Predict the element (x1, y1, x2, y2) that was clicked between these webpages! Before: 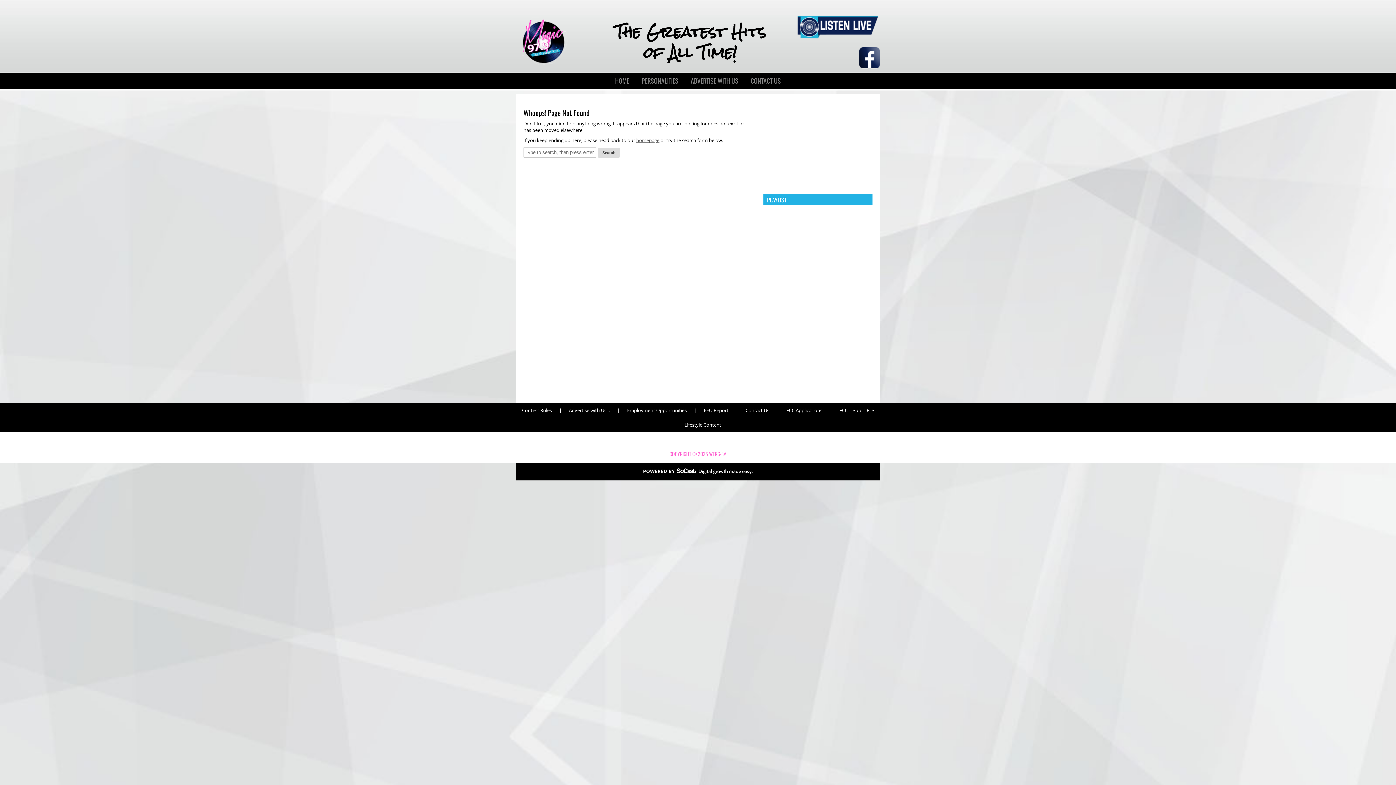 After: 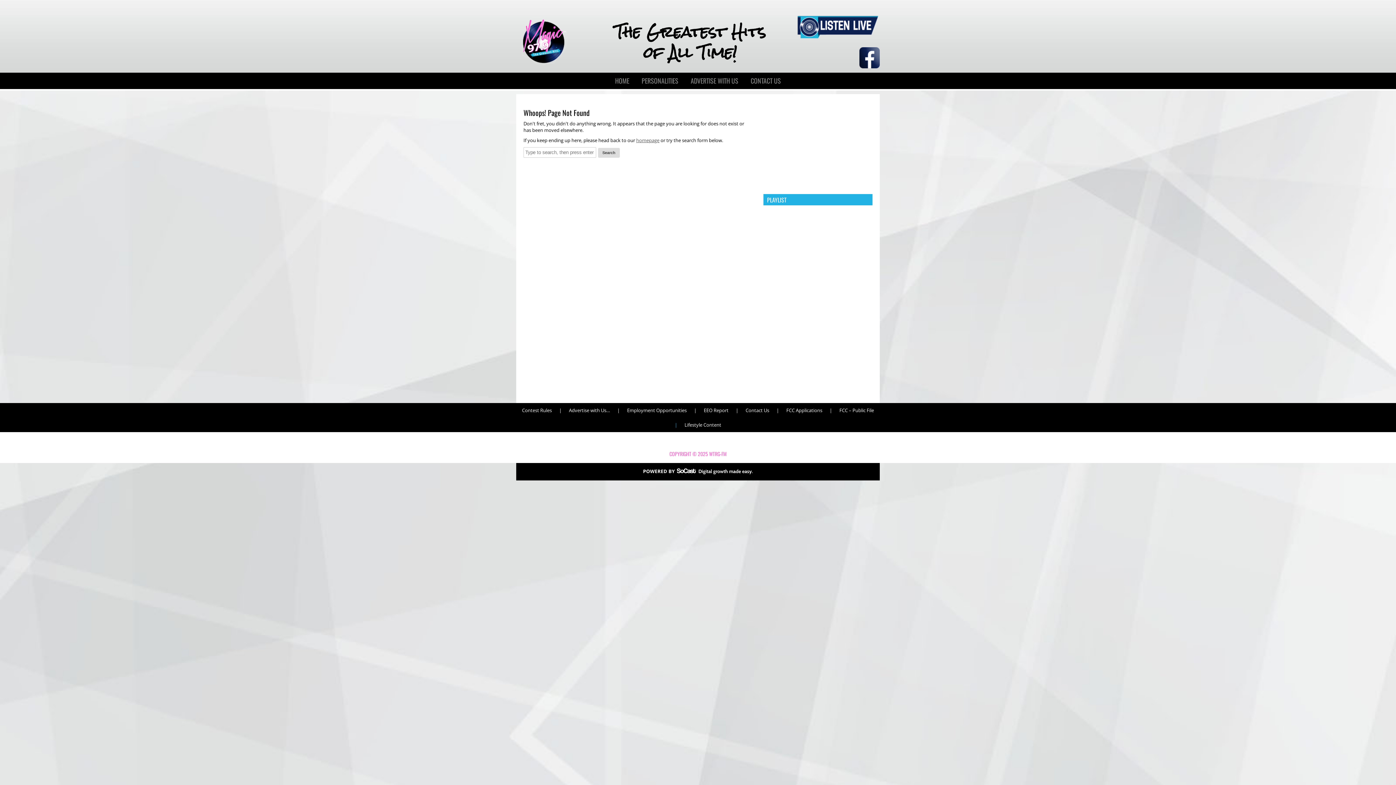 Action: bbox: (671, 417, 681, 432) label: |